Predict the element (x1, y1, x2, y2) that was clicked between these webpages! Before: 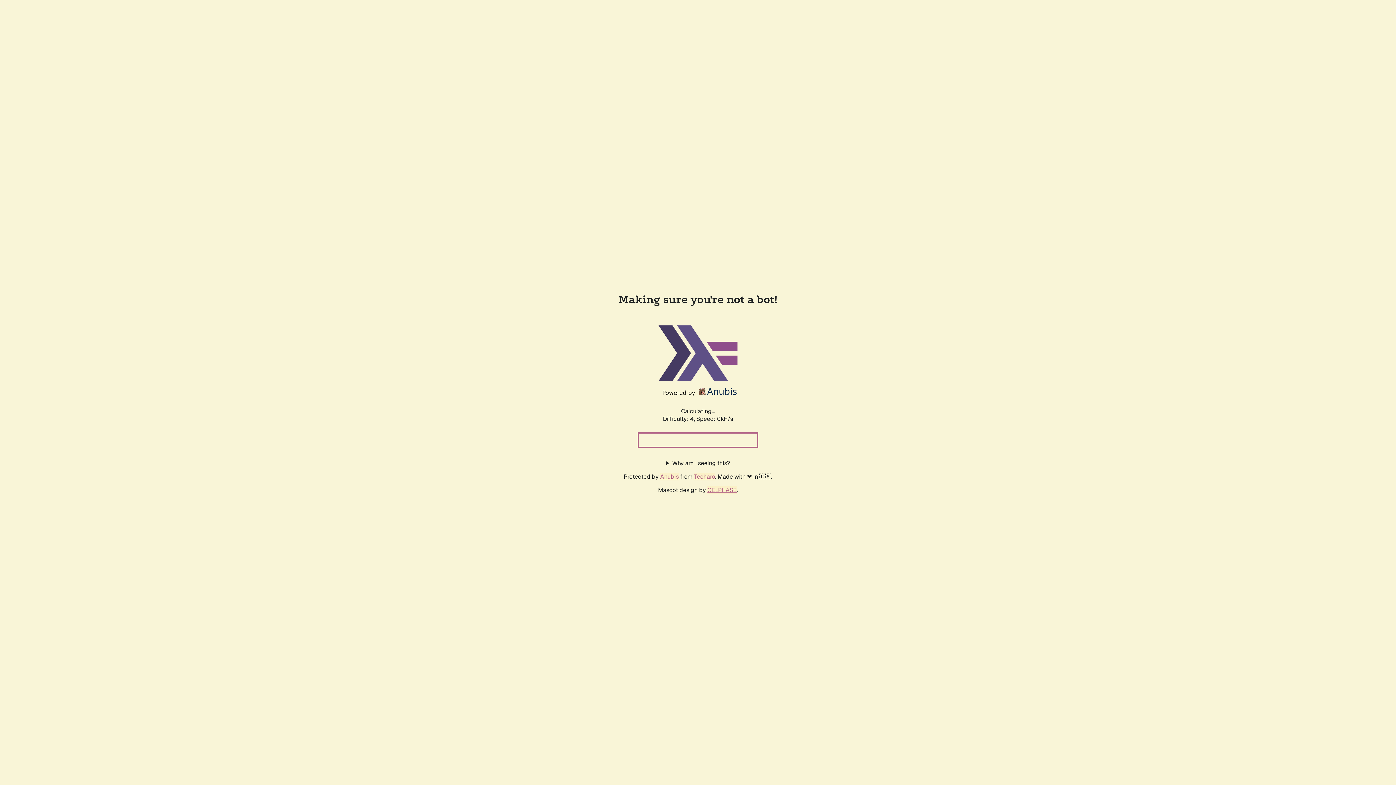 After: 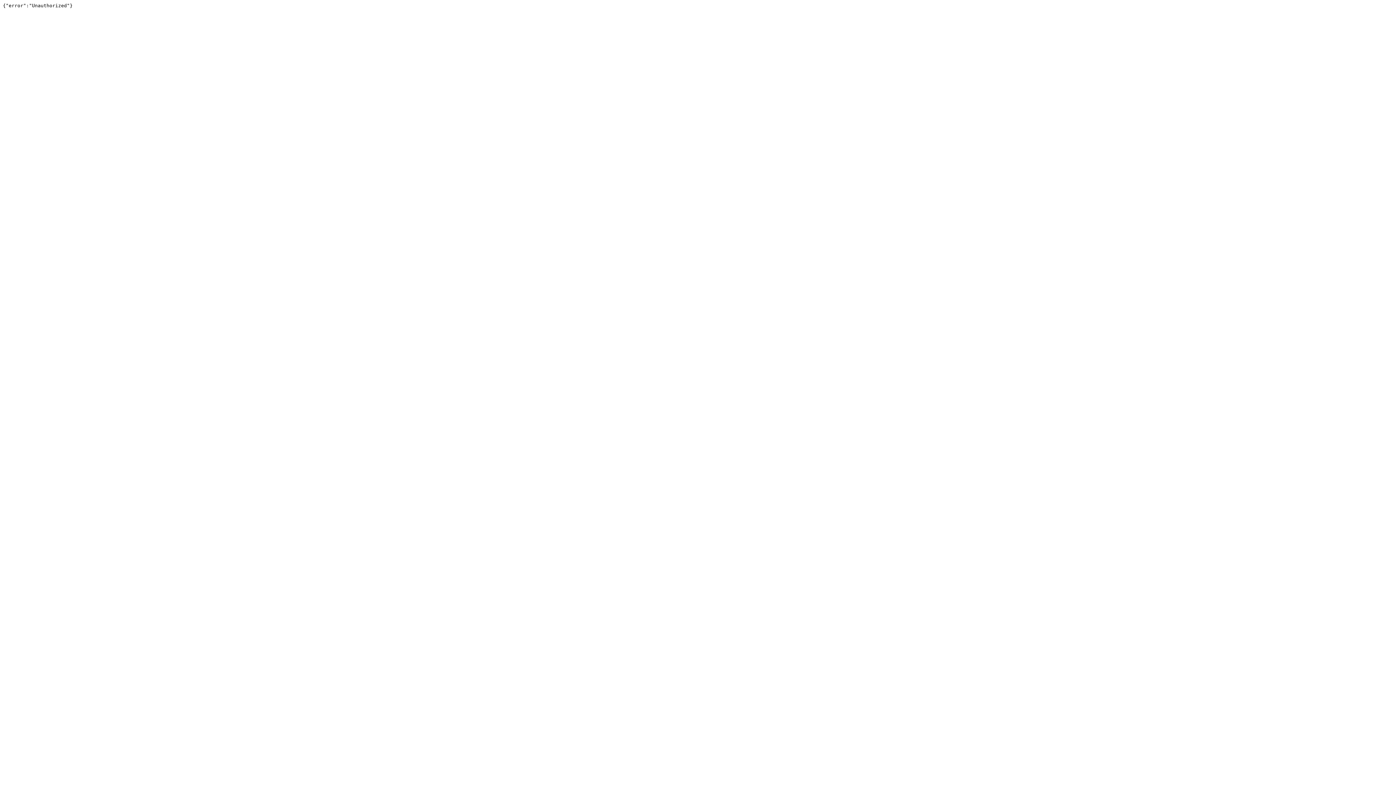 Action: bbox: (694, 472, 715, 480) label: Techaro